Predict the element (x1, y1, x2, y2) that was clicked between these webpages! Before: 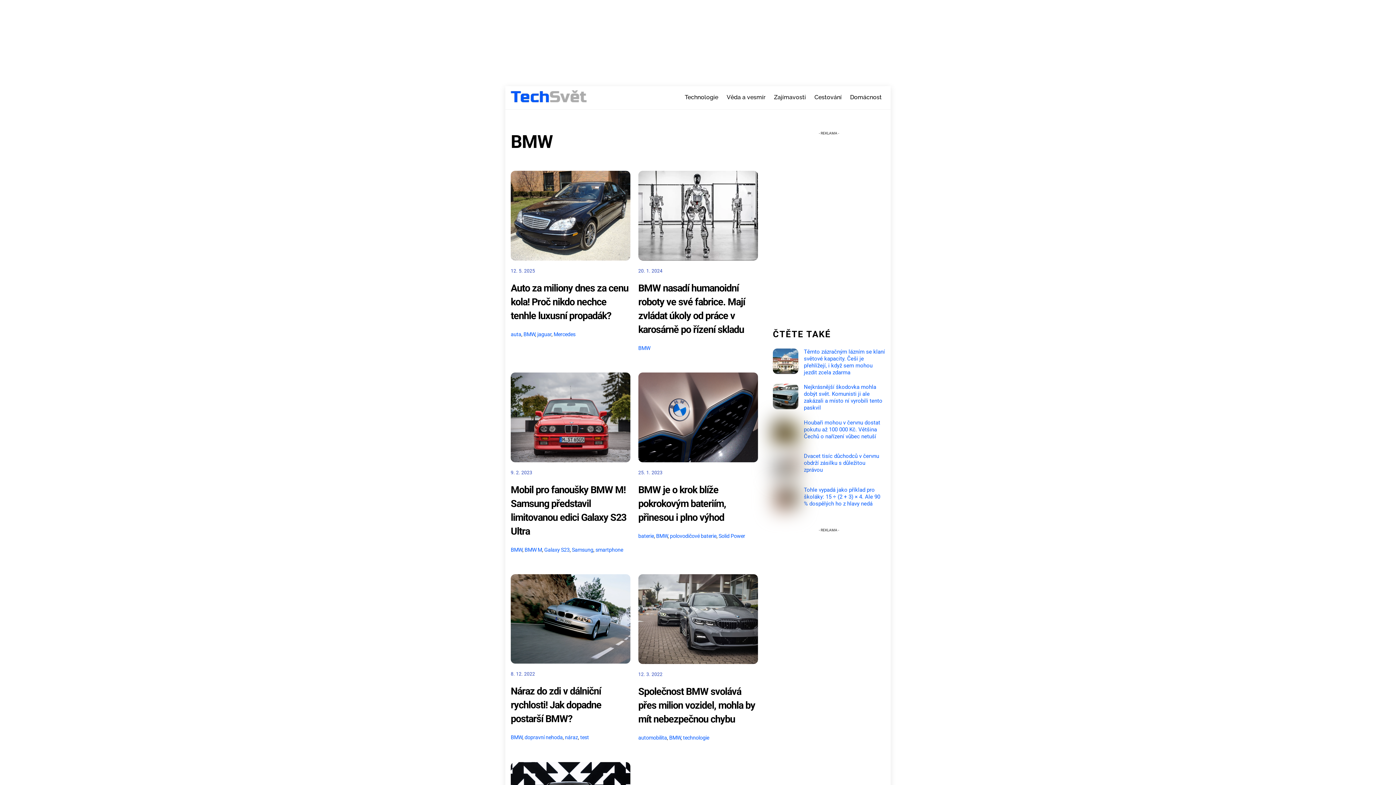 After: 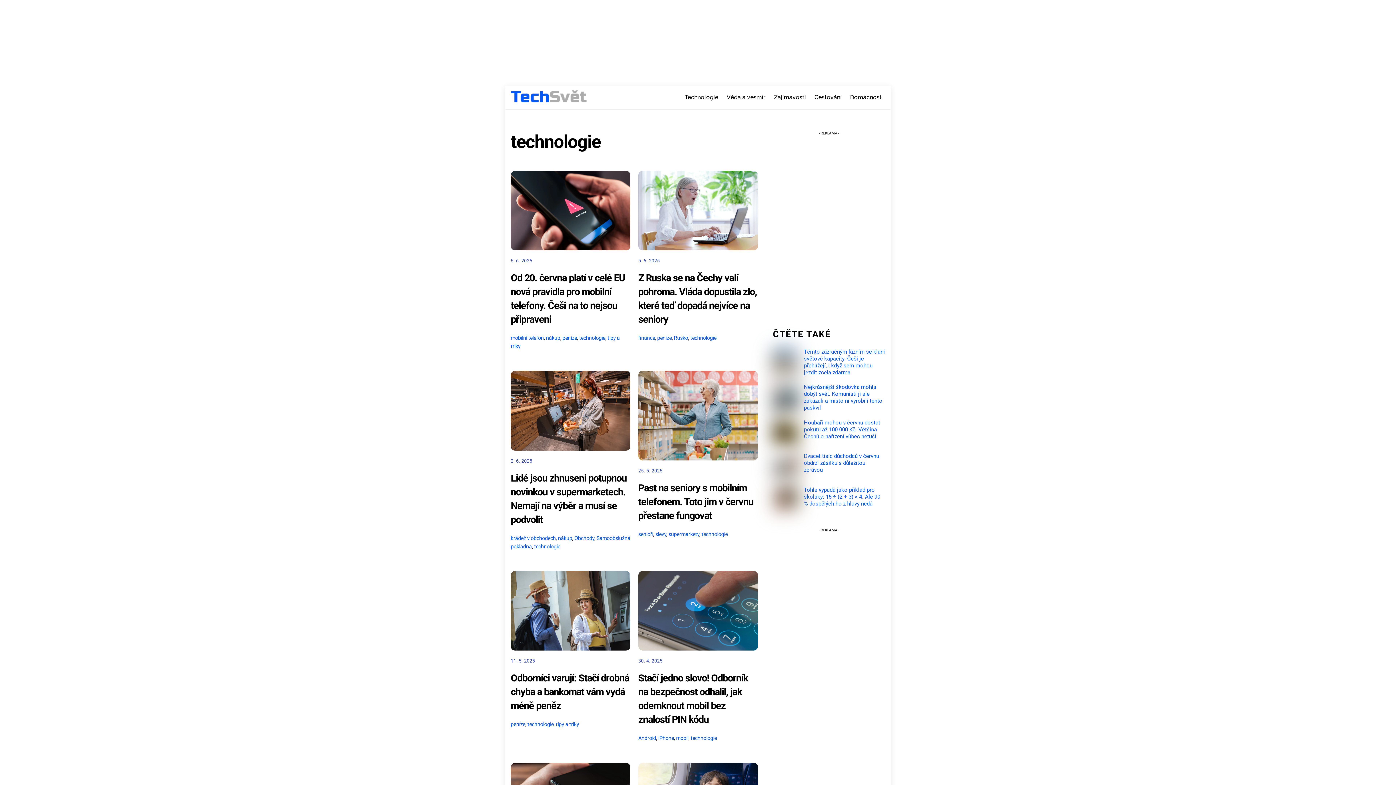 Action: bbox: (683, 735, 709, 741) label: technologie